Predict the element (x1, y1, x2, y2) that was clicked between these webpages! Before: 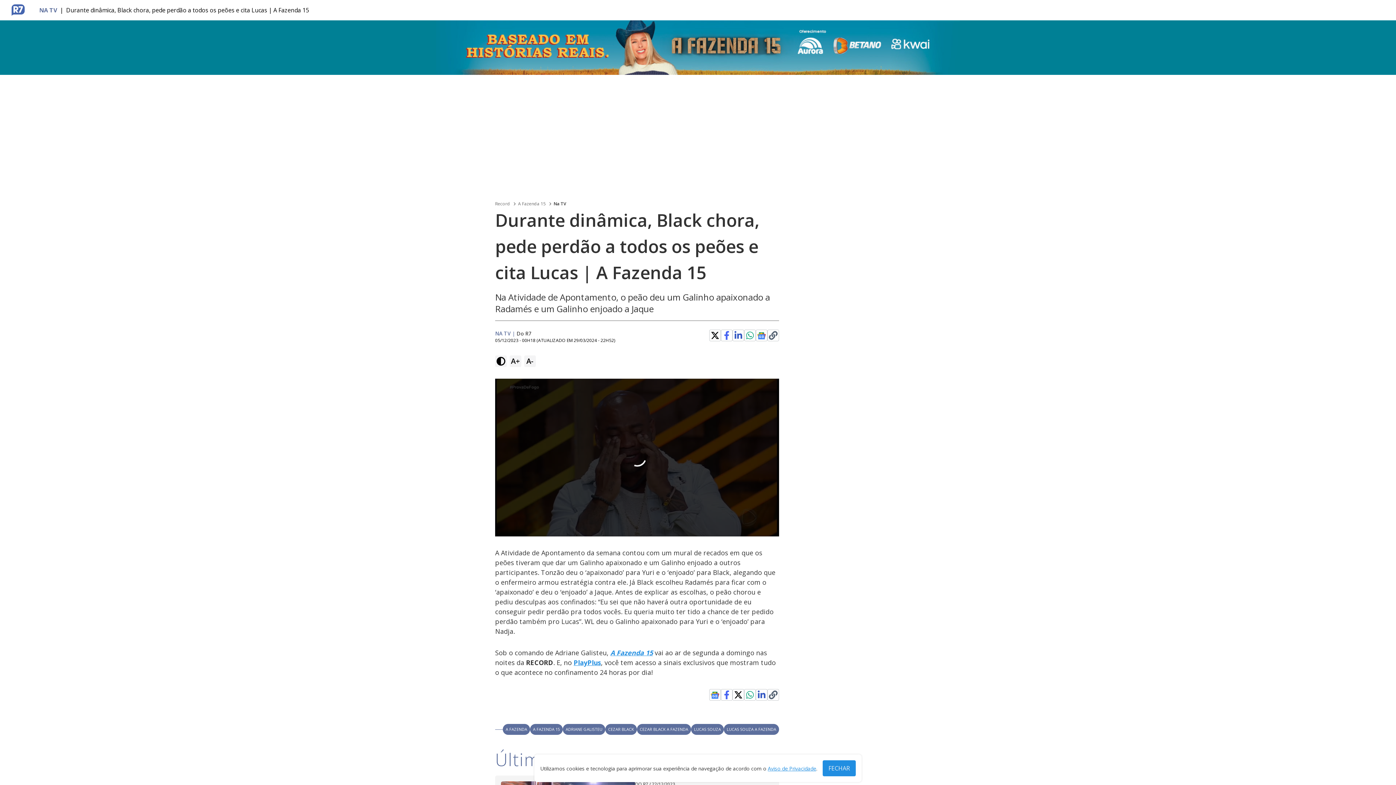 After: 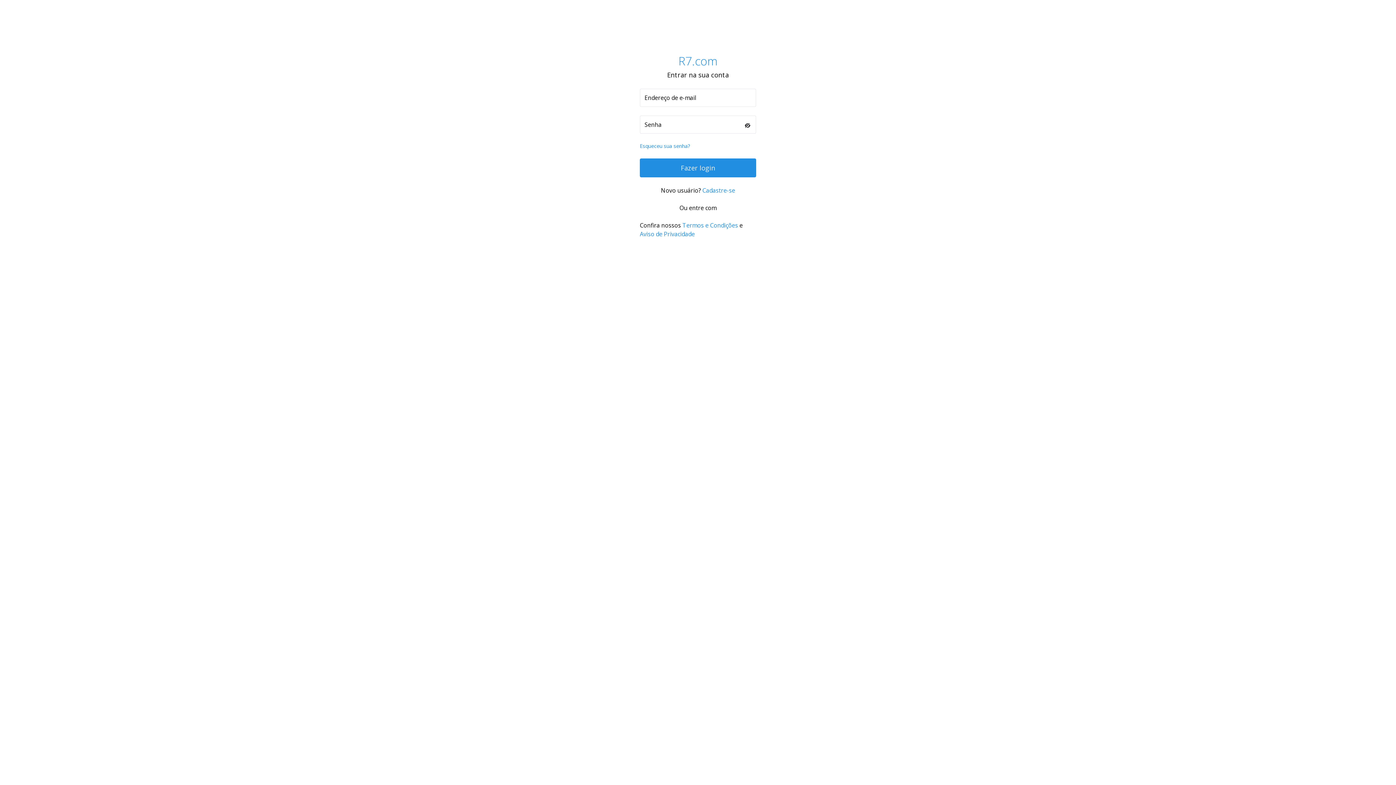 Action: bbox: (1356, 0, 1393, 20) label: Login